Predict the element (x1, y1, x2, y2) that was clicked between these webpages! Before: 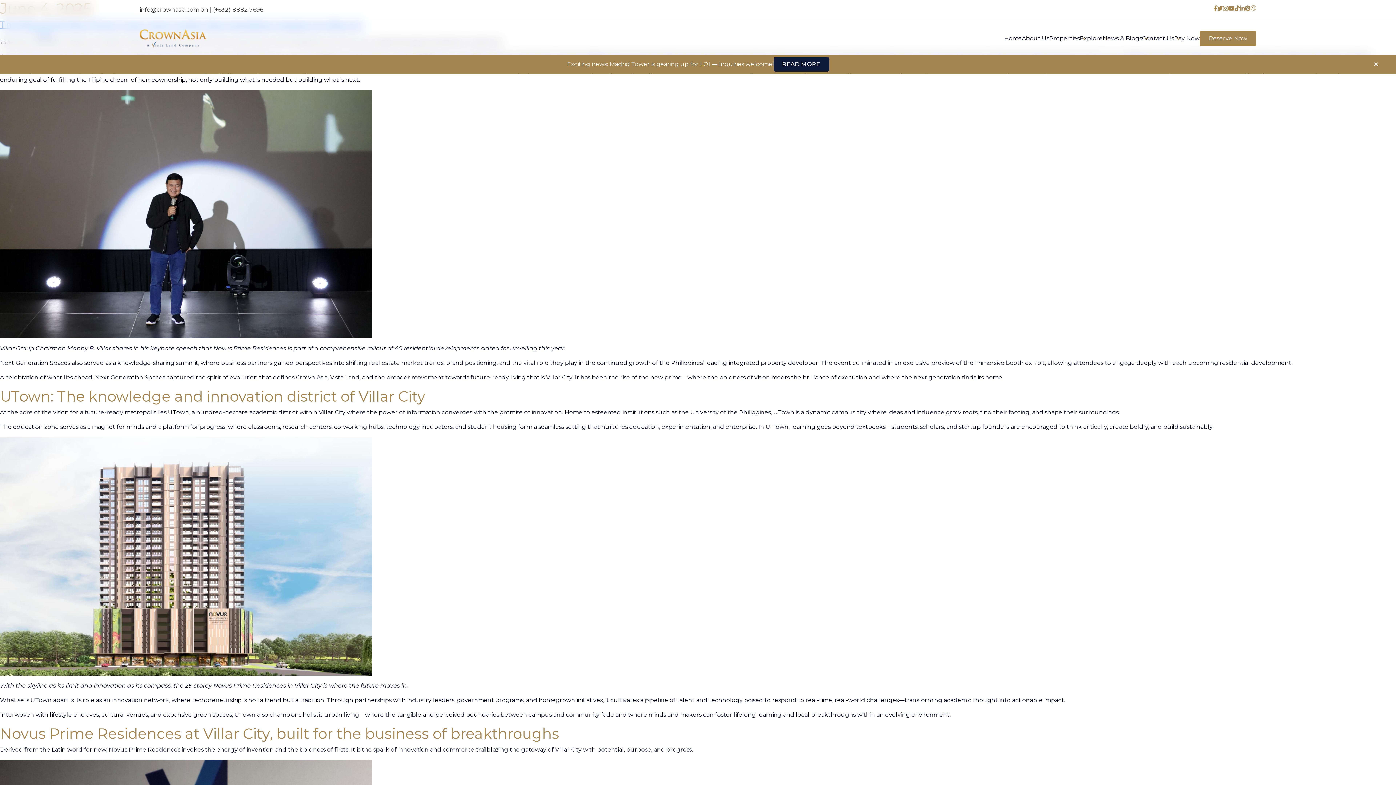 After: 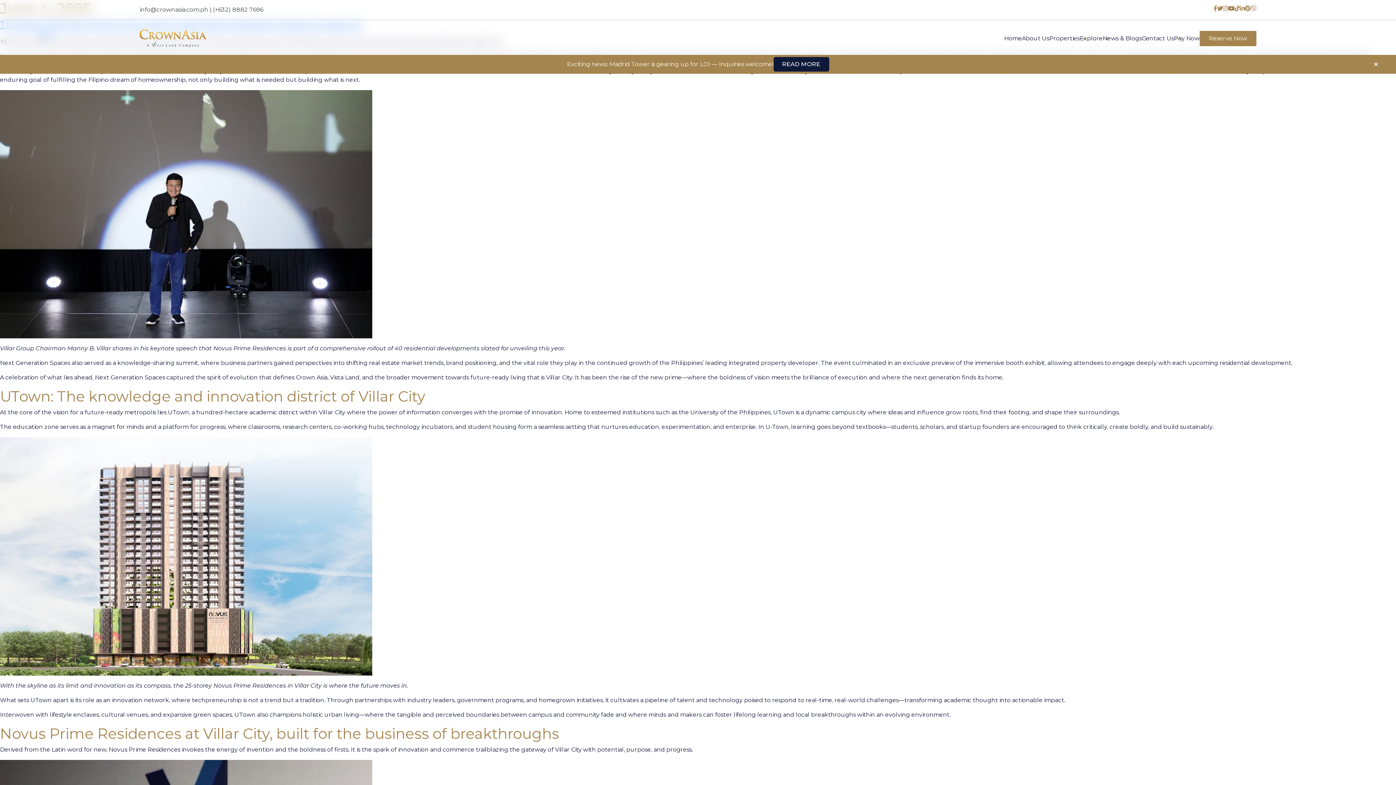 Action: bbox: (1228, 5, 1234, 11)